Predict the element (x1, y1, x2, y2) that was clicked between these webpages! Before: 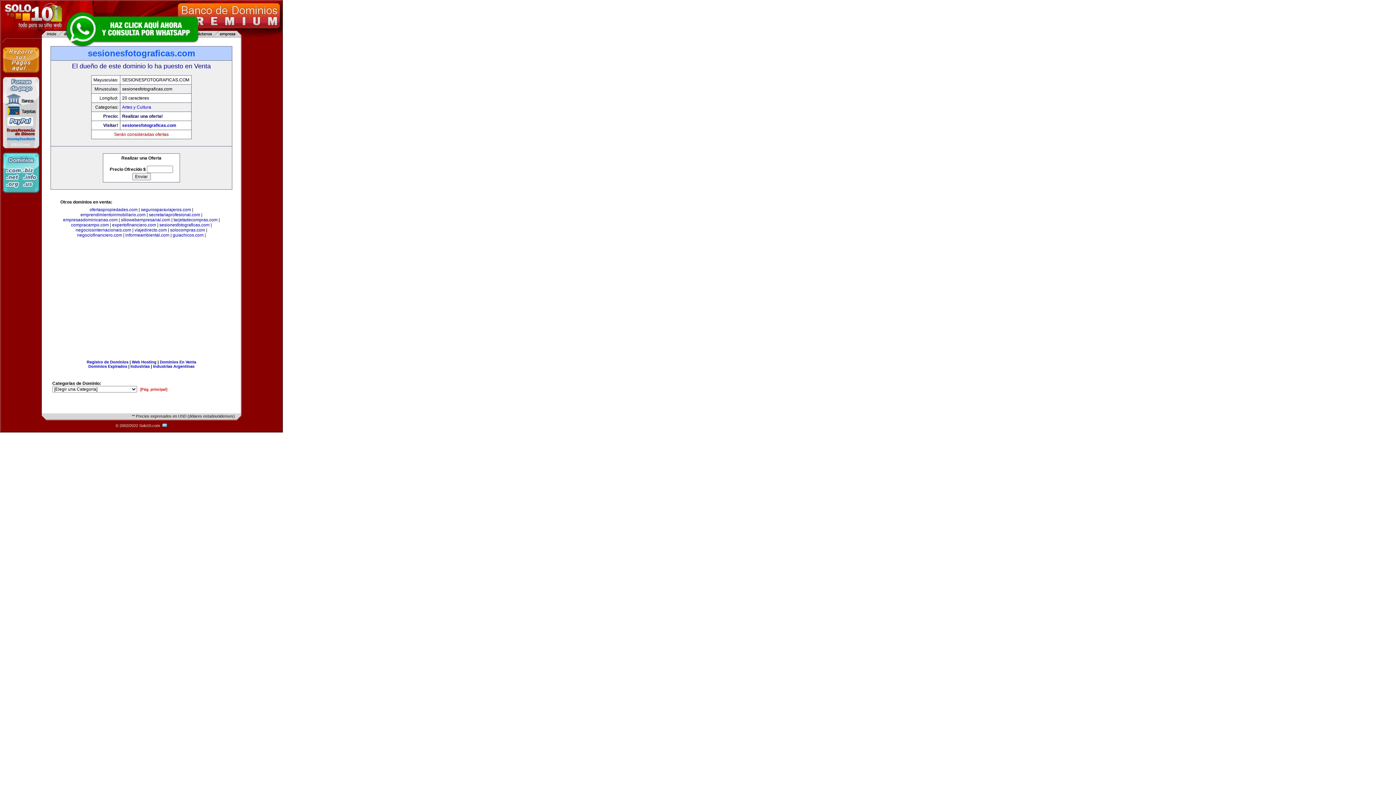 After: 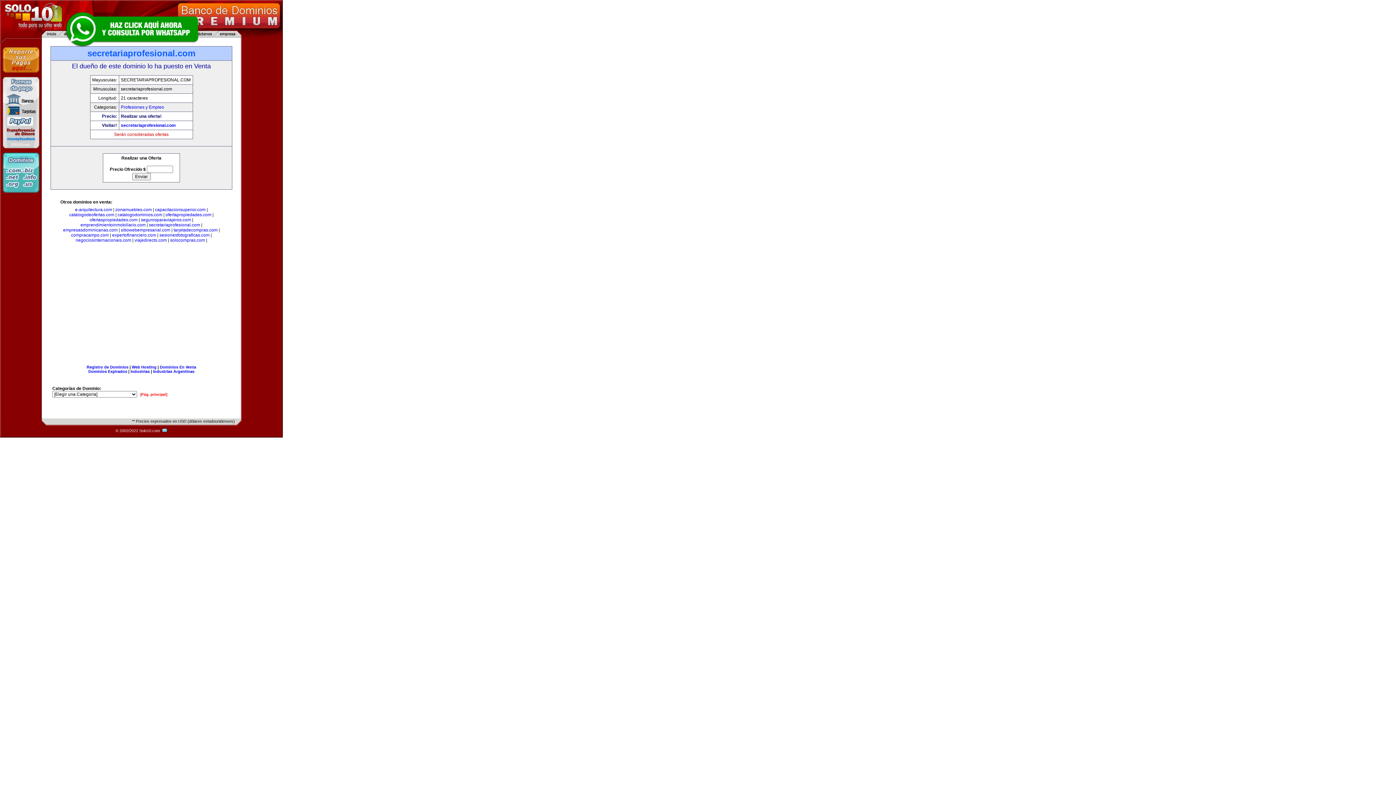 Action: label: secretariaprofesional.com bbox: (148, 212, 200, 217)